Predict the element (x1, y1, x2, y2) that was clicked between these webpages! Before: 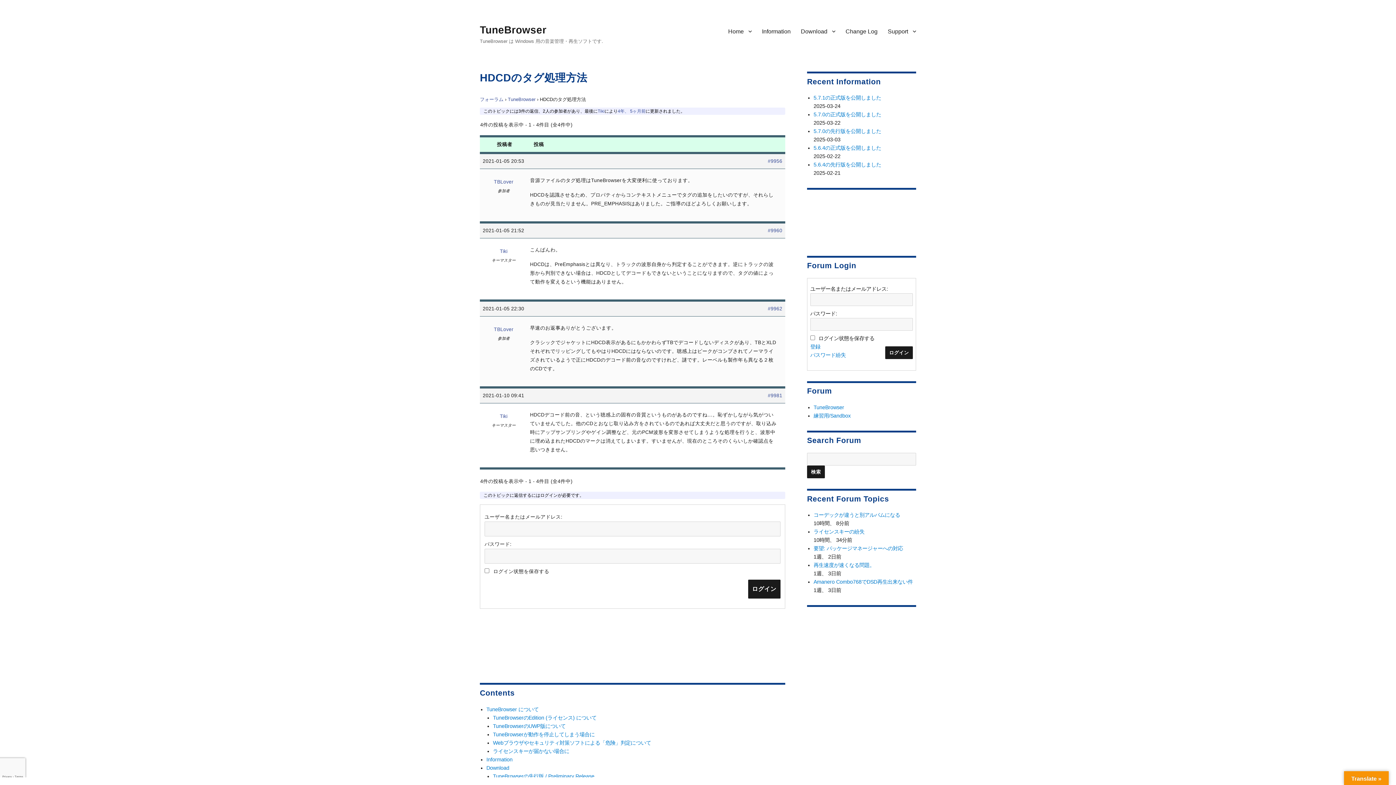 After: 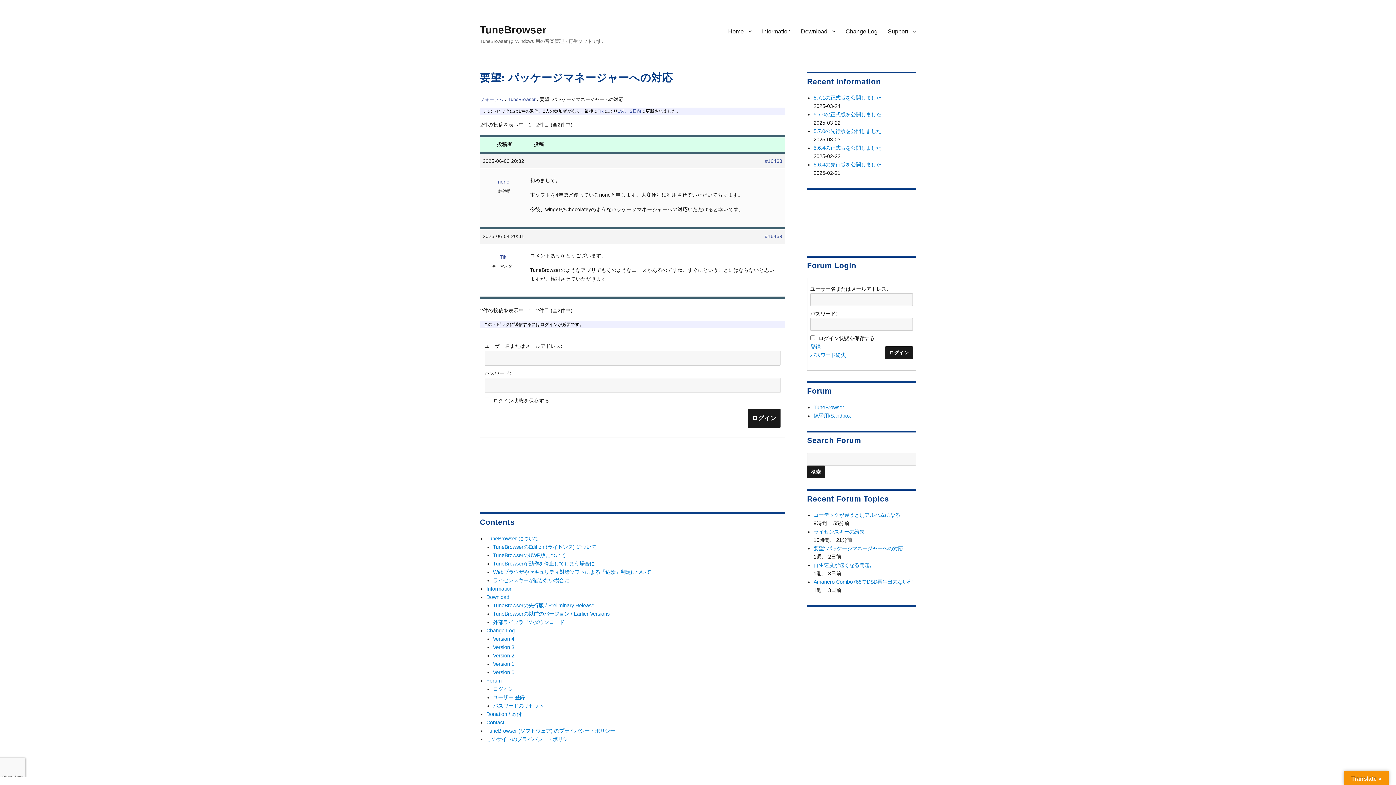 Action: label: 要望: パッケージマネージャーへの対応 bbox: (813, 545, 903, 551)